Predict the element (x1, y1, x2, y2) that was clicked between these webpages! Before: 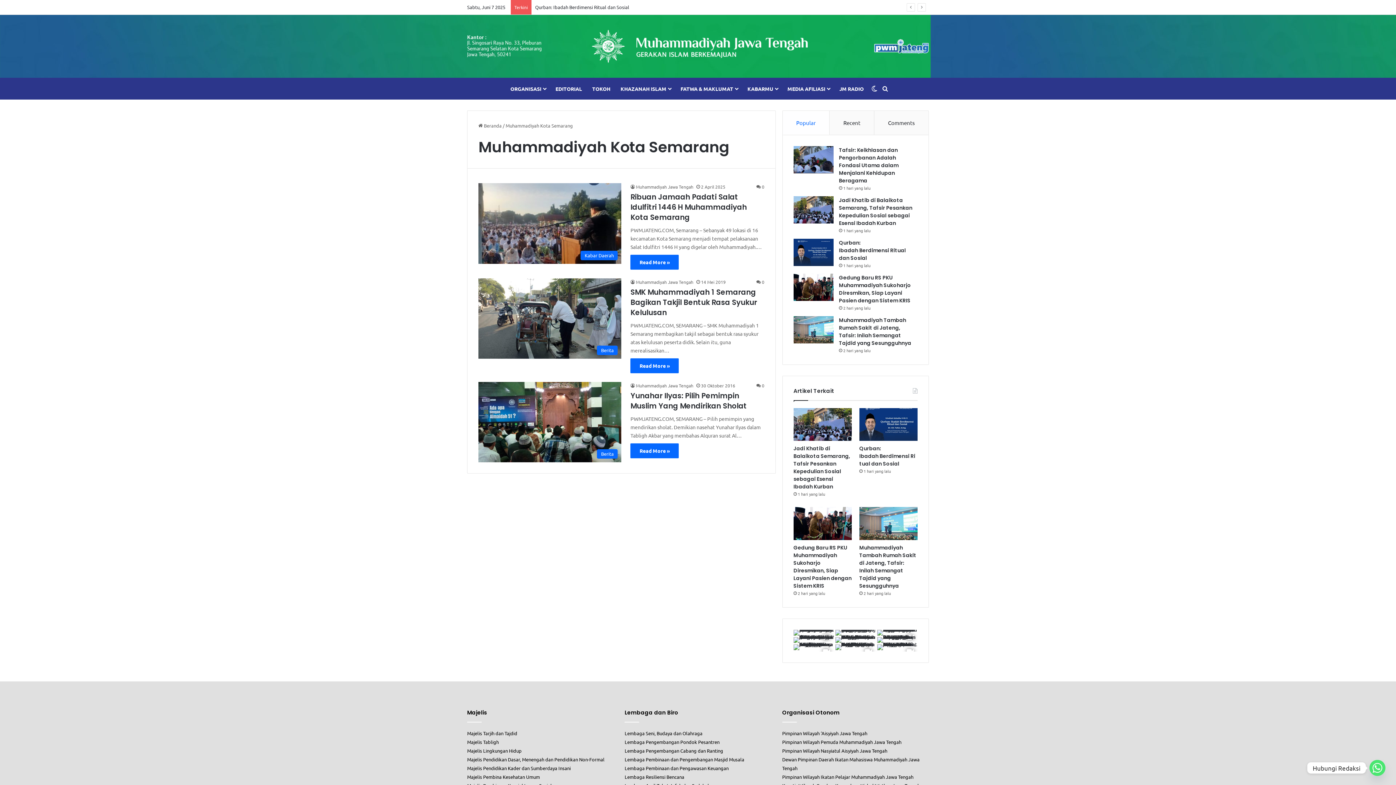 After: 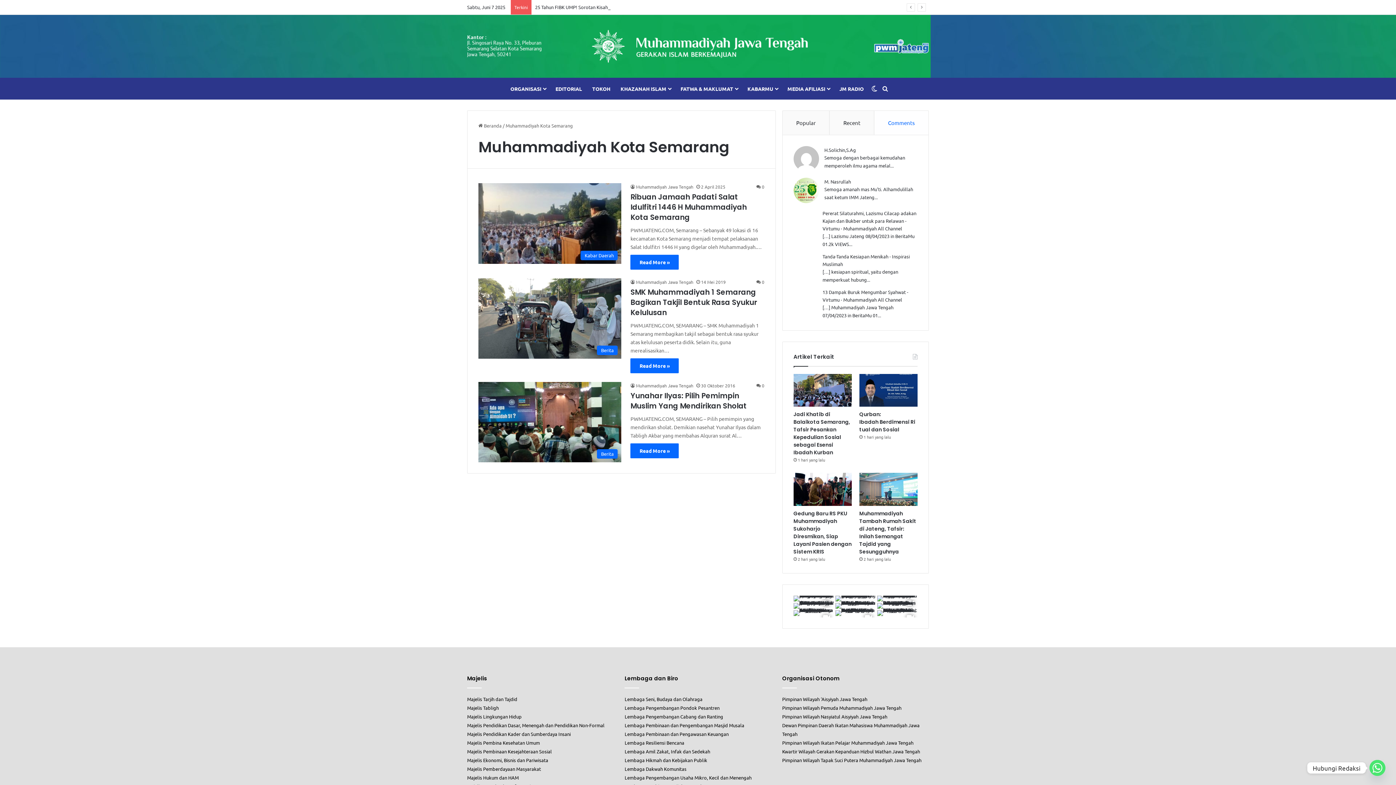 Action: bbox: (874, 110, 928, 134) label: Comments